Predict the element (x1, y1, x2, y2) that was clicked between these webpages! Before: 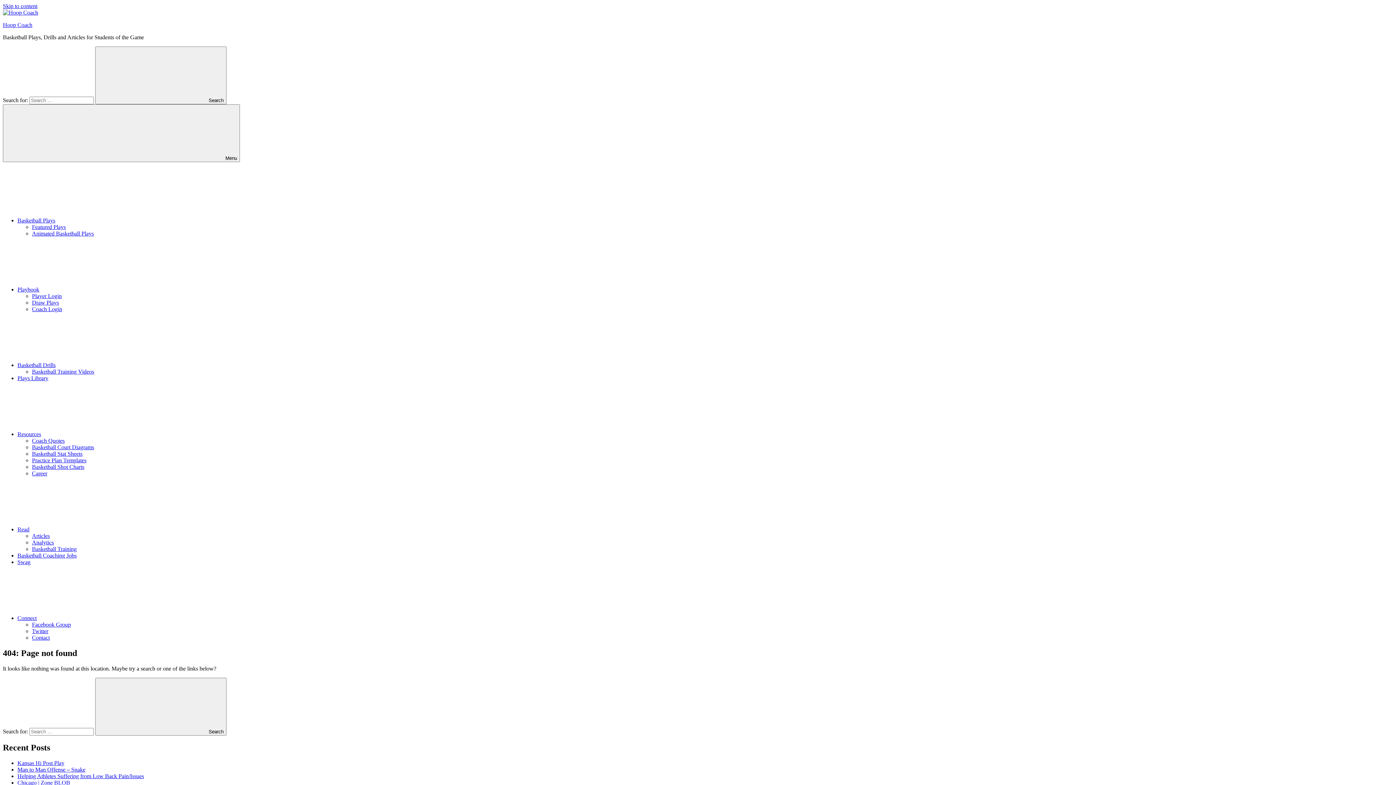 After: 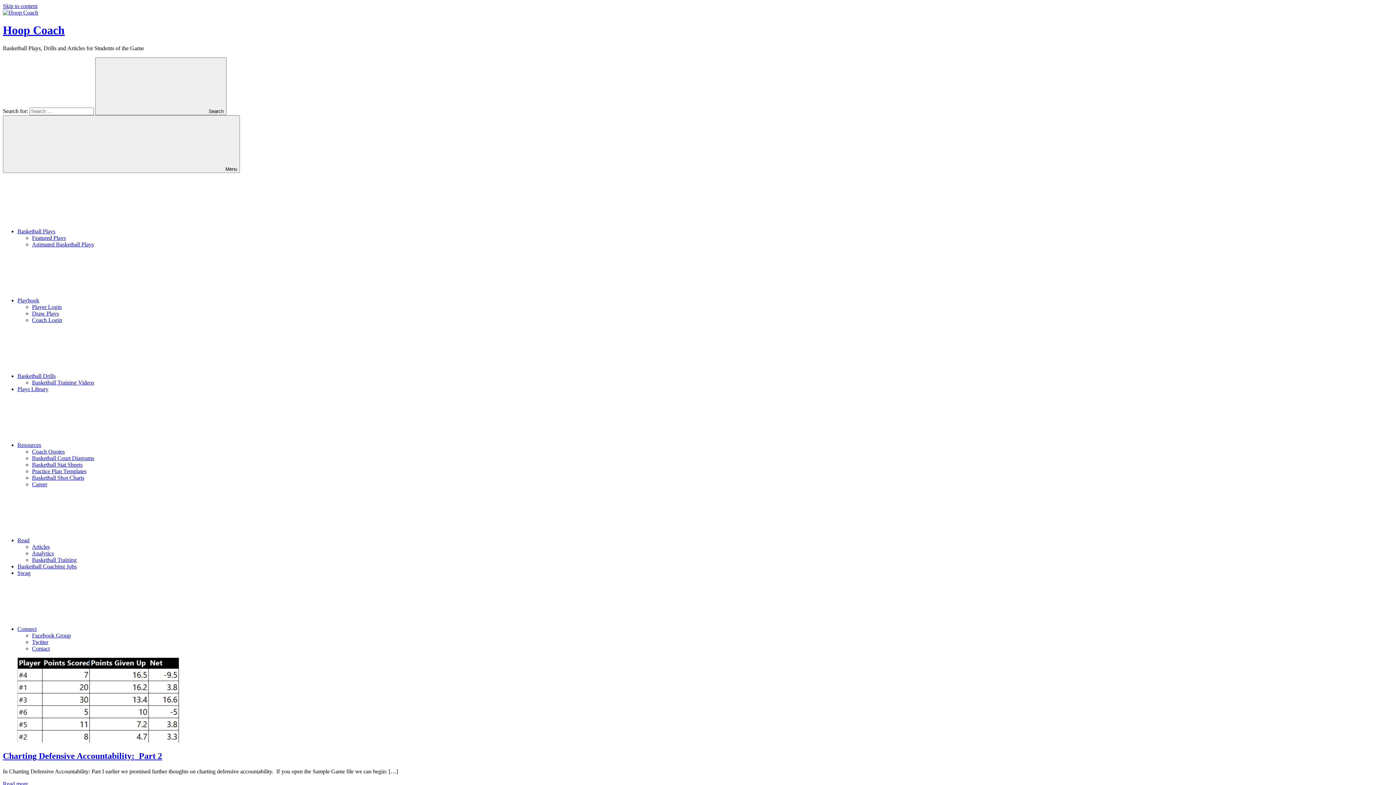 Action: label: Hoop Coach bbox: (2, 21, 32, 28)